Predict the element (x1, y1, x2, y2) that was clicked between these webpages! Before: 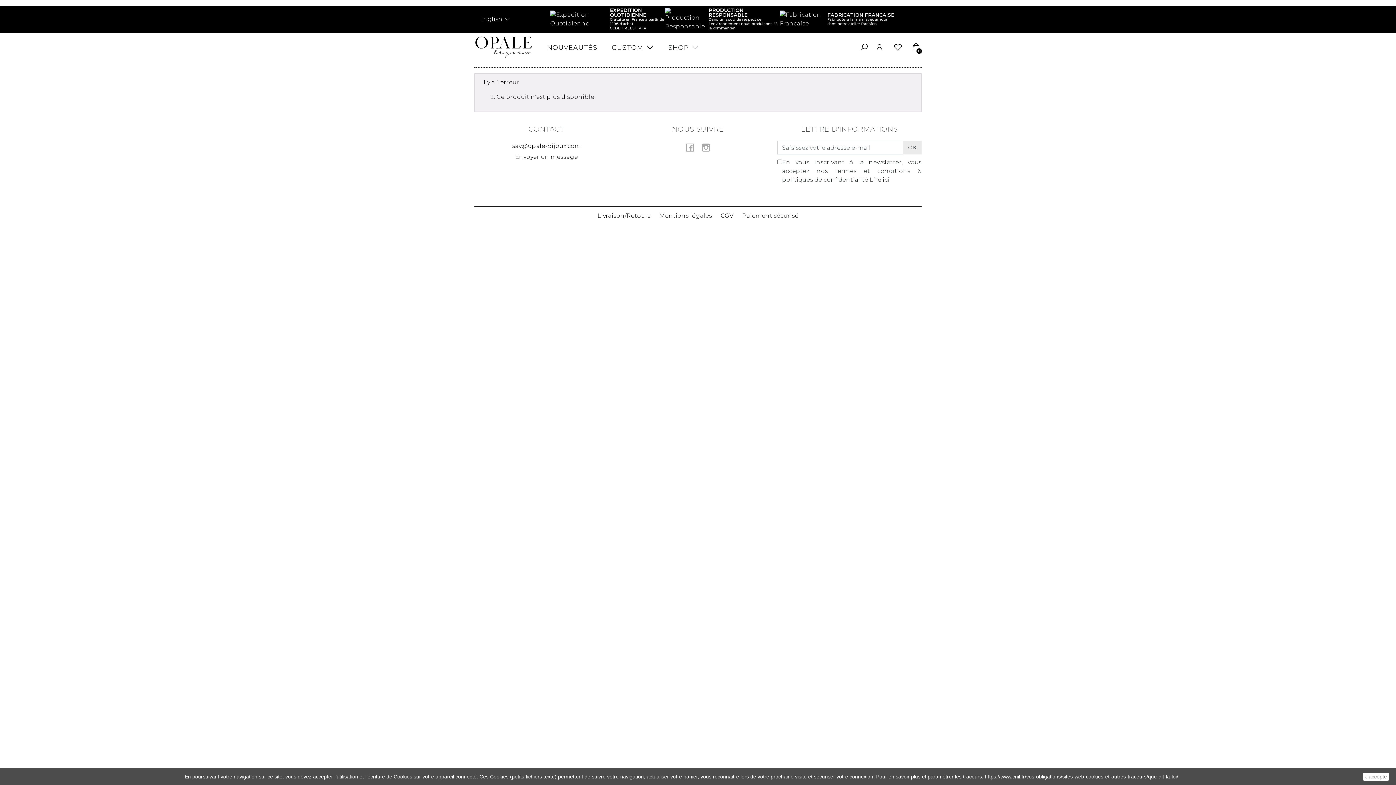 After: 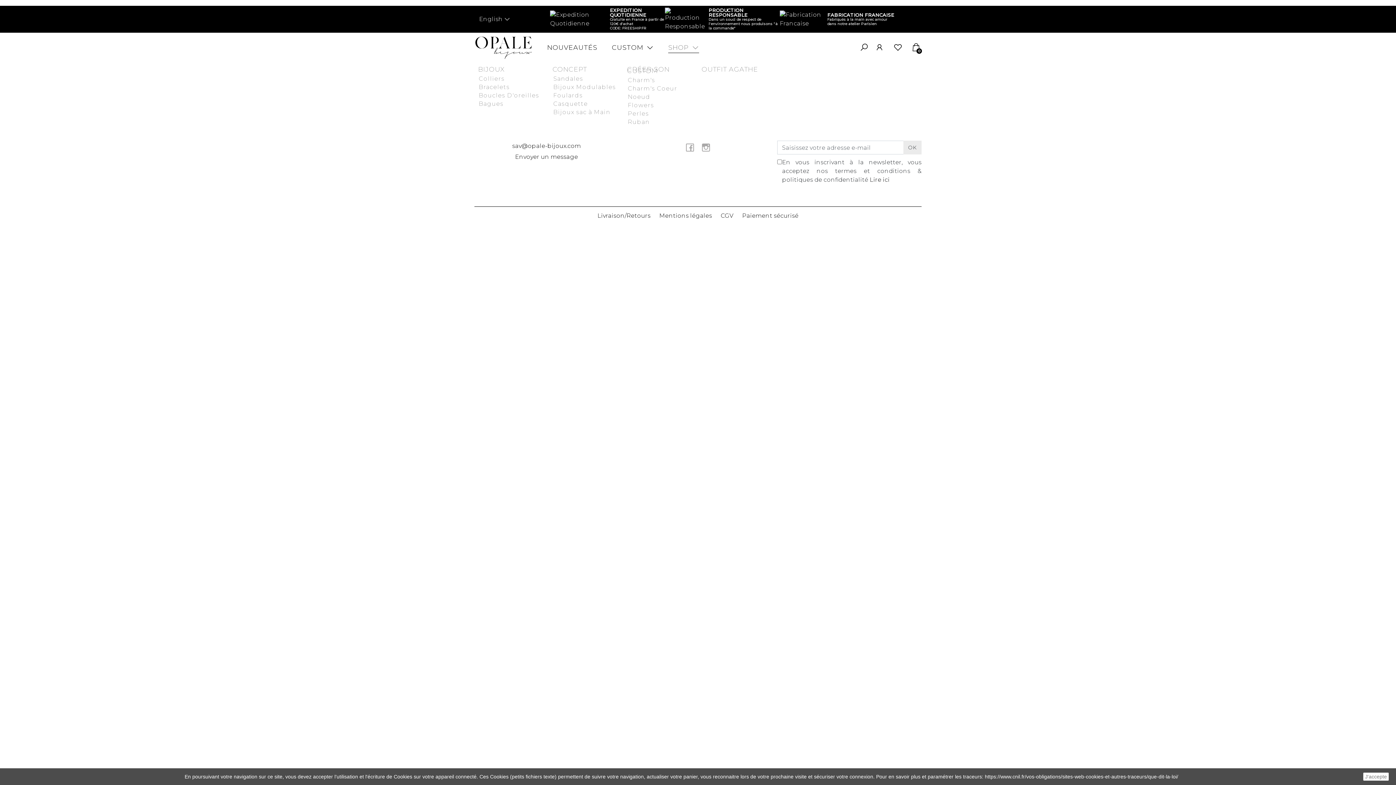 Action: label: SHOP  bbox: (661, 33, 706, 62)